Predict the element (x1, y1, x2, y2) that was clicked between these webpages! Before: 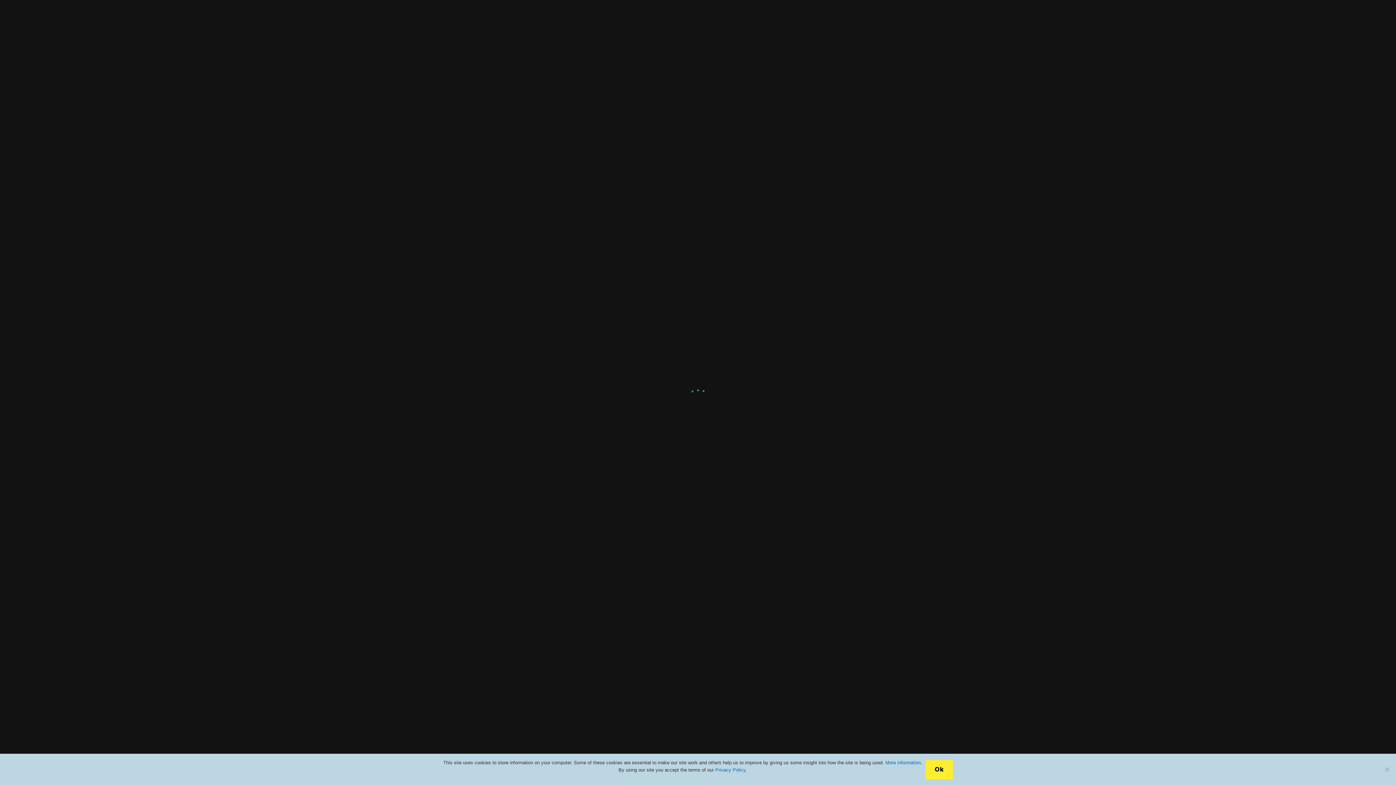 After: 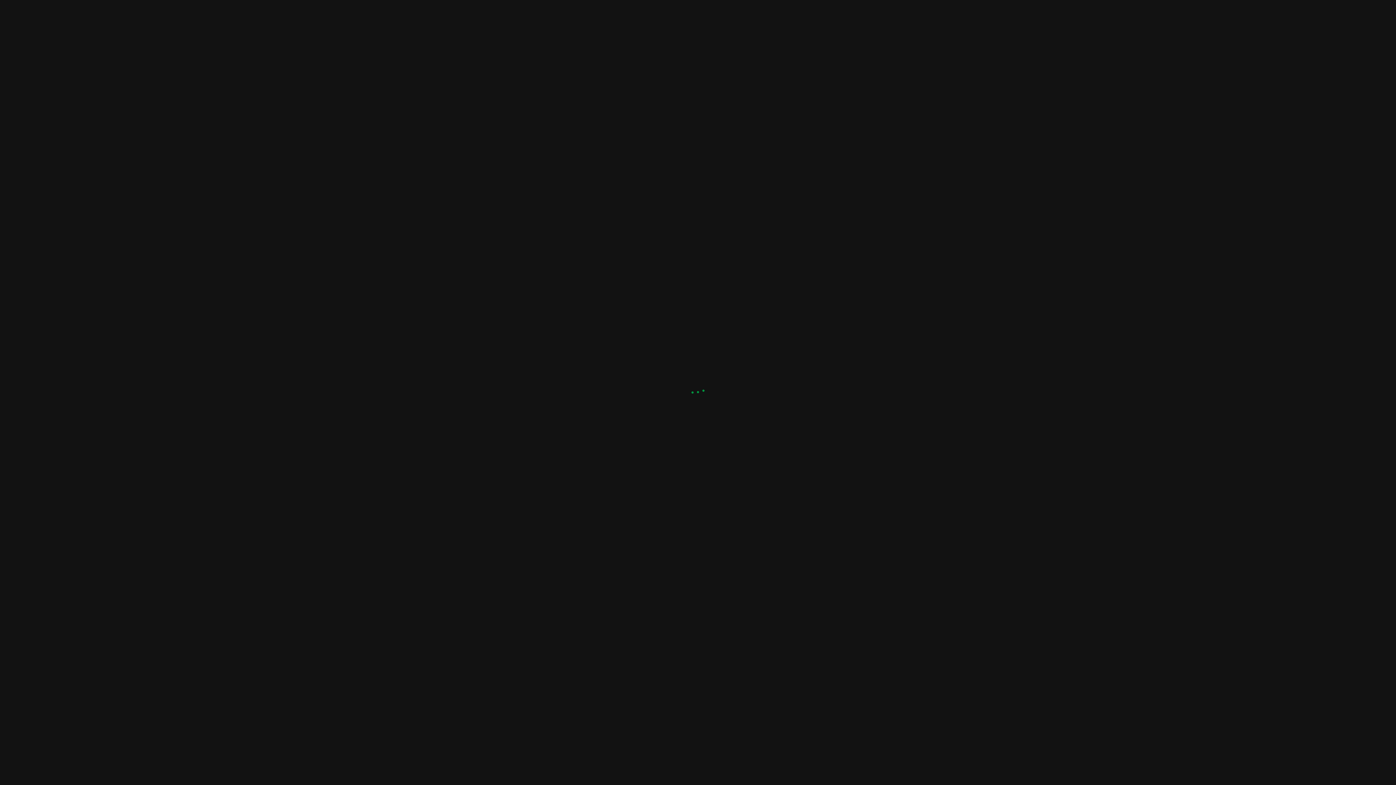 Action: bbox: (925, 760, 952, 780) label: Ok